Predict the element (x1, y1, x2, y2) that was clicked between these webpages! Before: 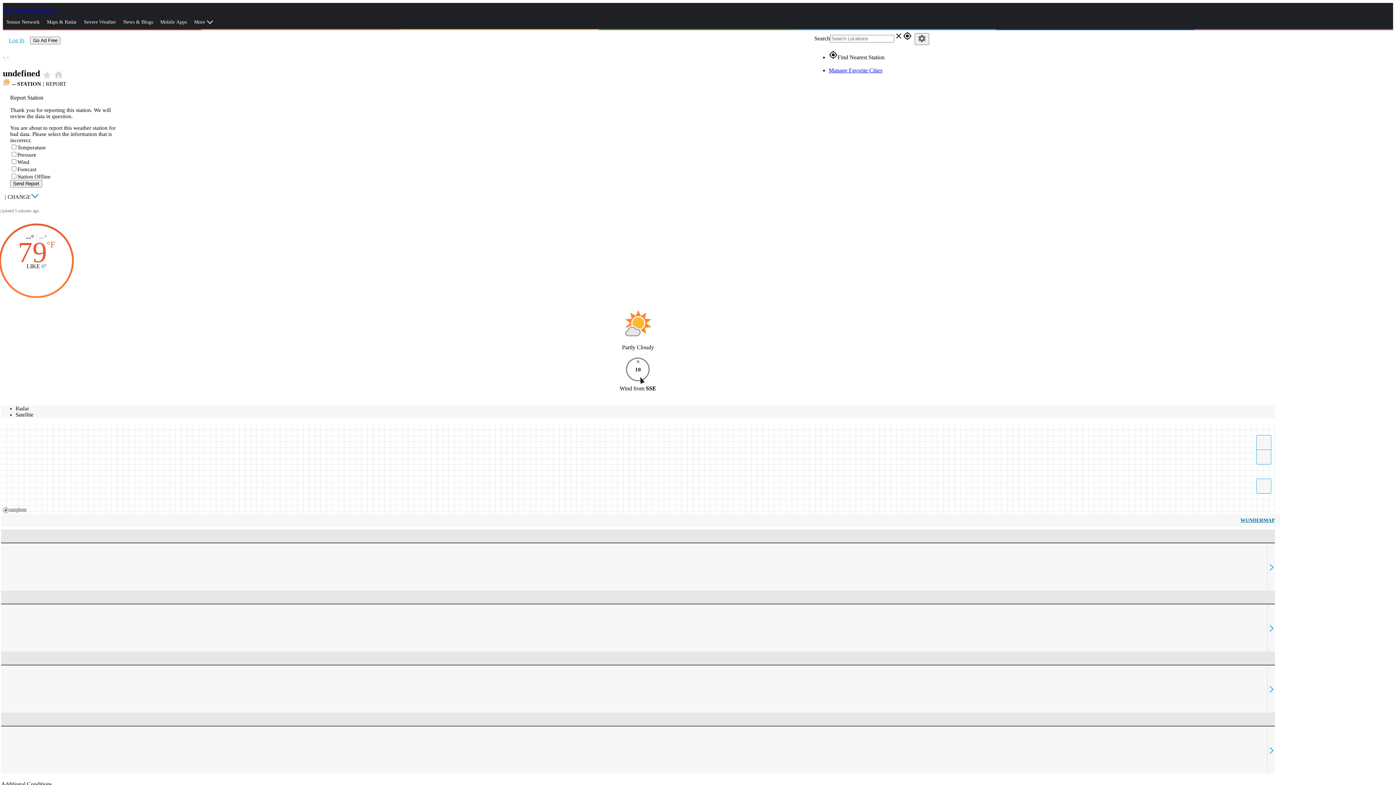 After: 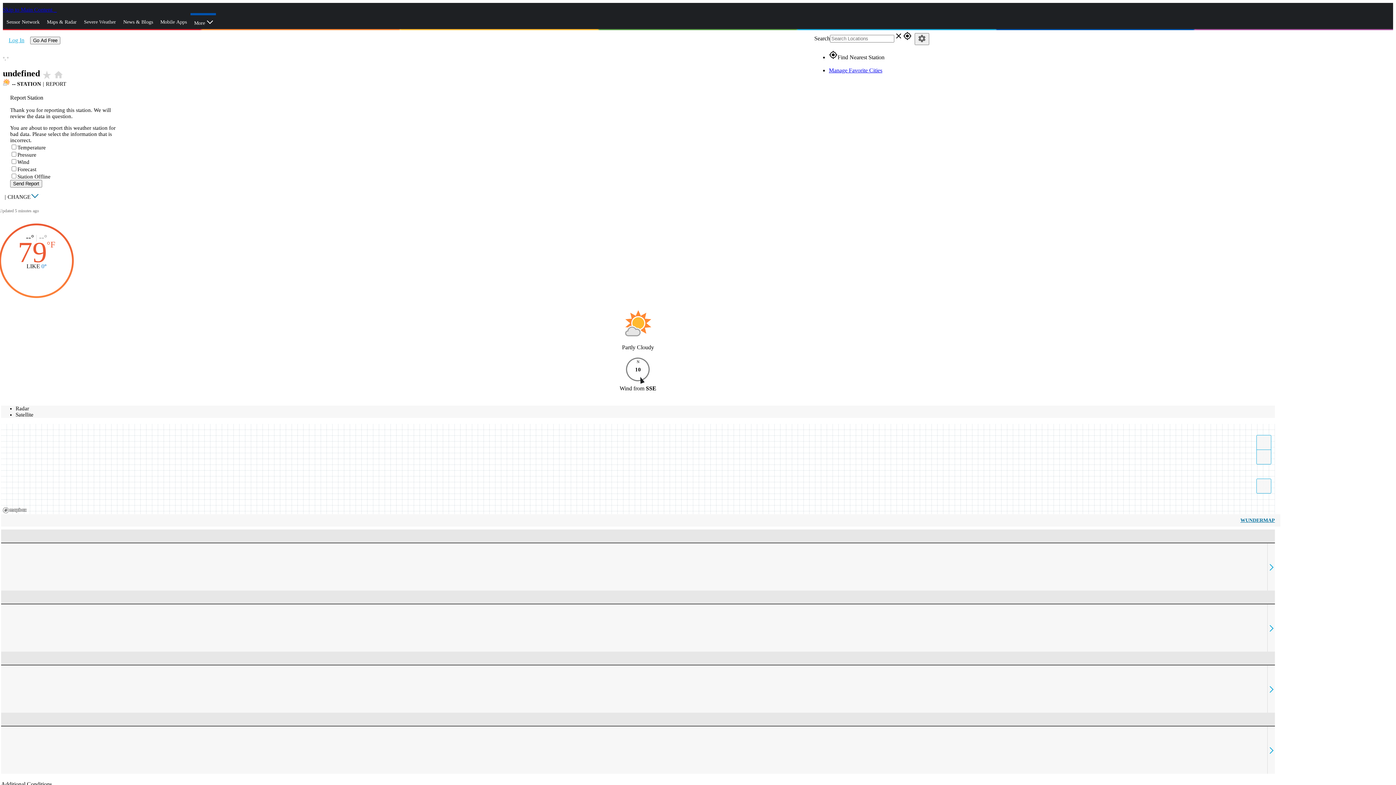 Action: label: More bbox: (190, 13, 216, 31)